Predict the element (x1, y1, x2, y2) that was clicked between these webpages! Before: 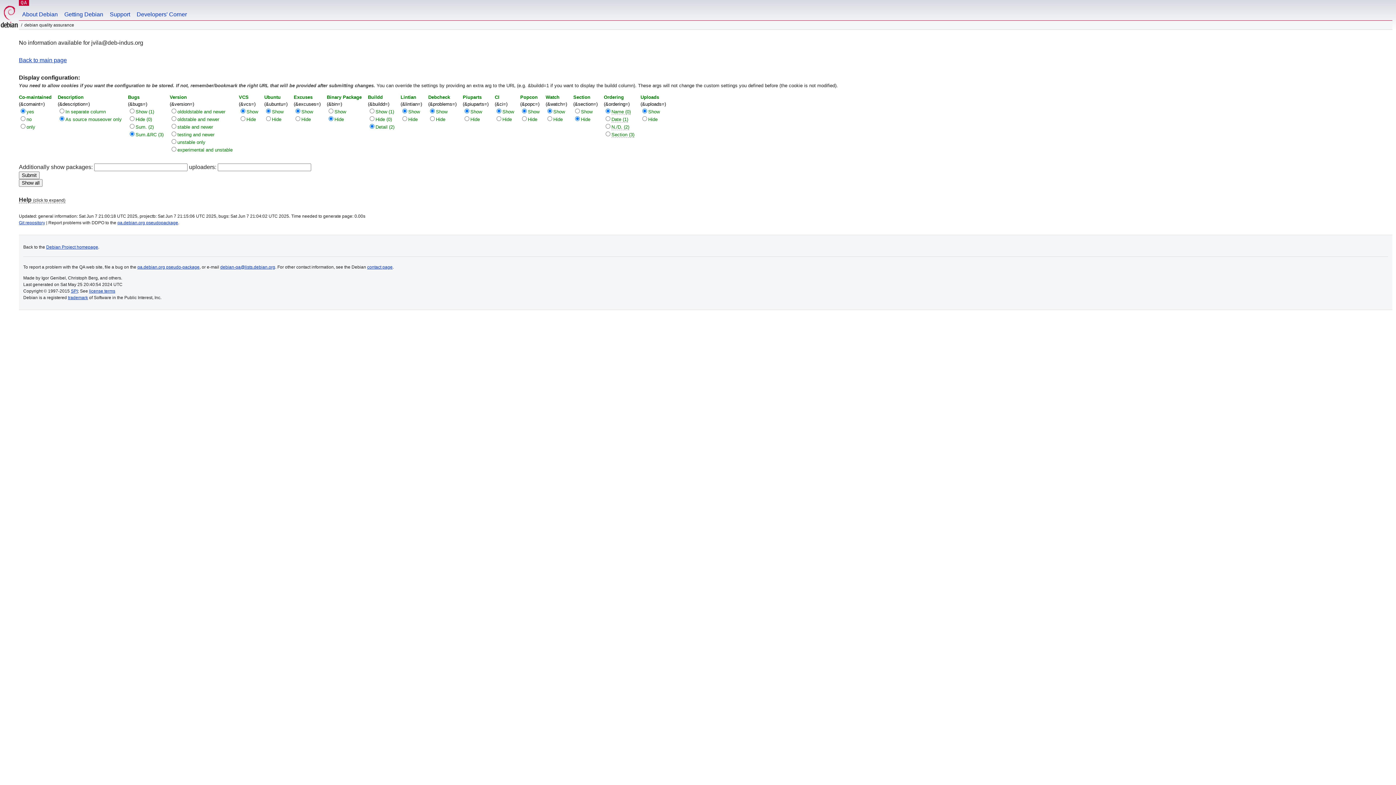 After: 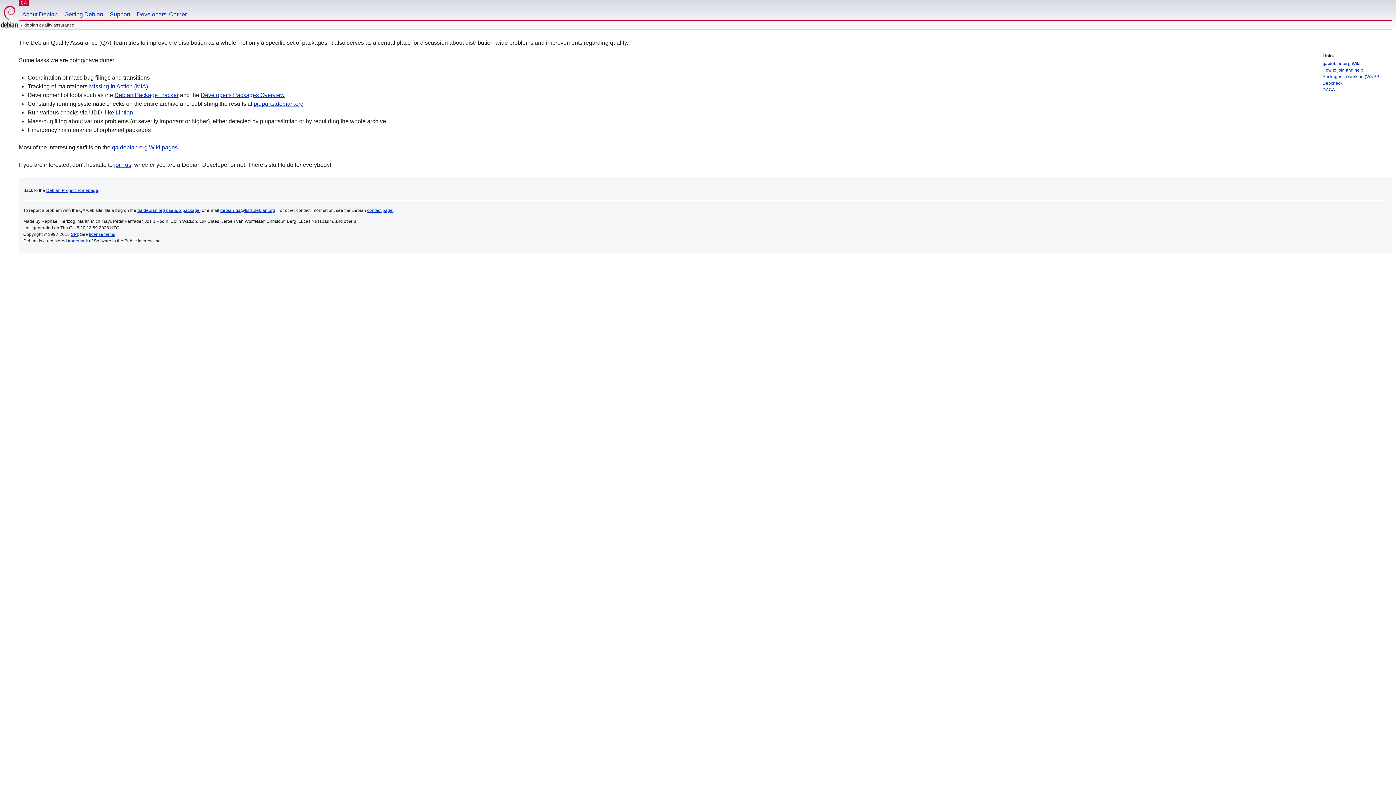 Action: bbox: (20, 0, 27, 5) label: QA